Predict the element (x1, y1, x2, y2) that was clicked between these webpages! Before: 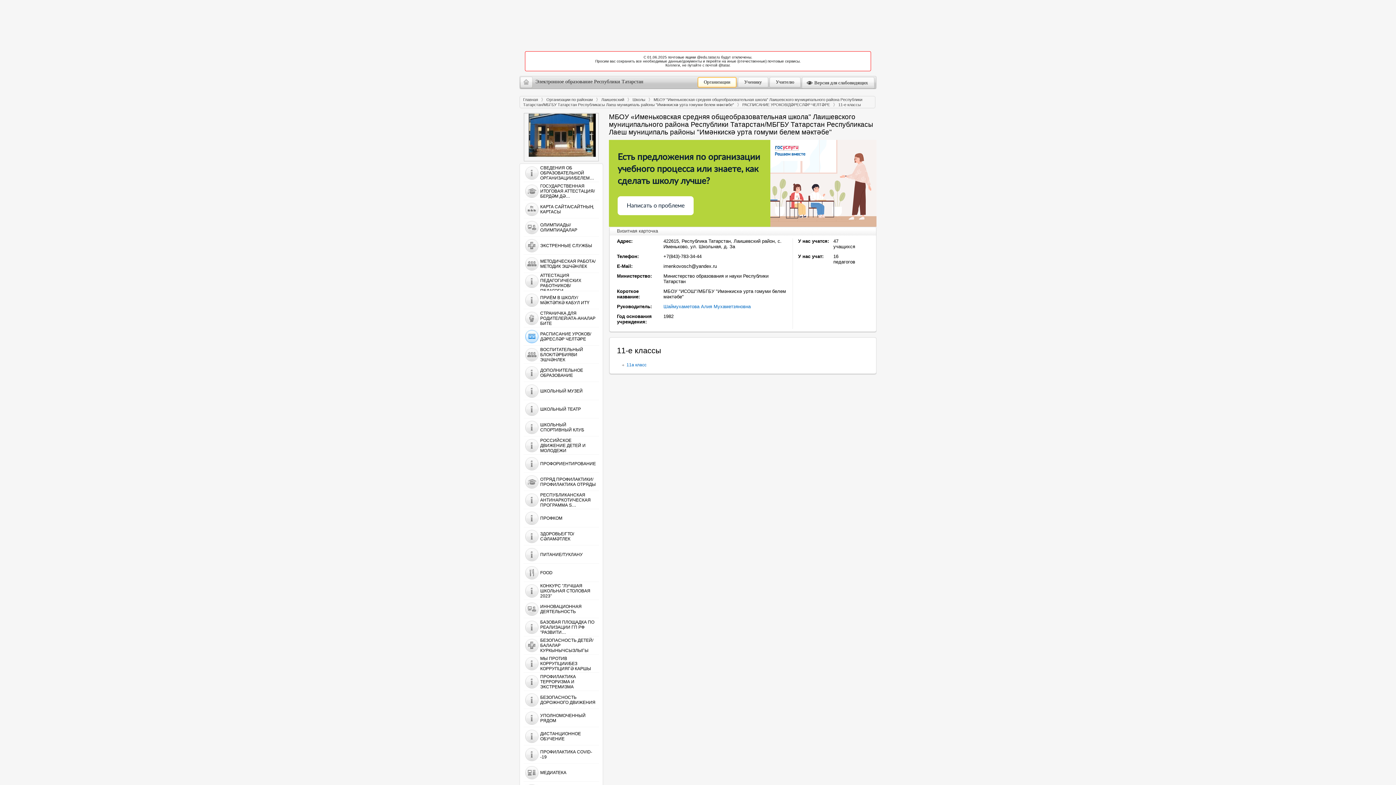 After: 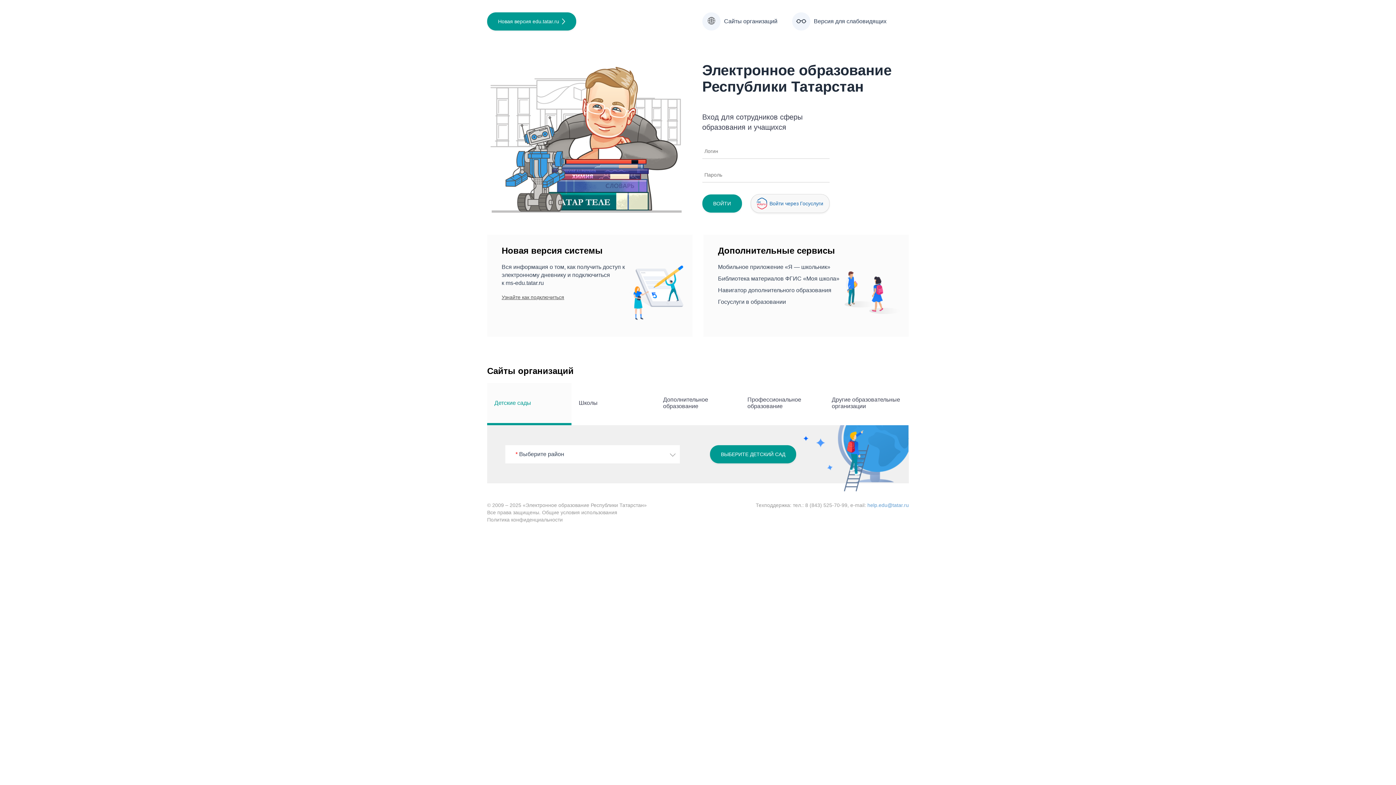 Action: label: Электронное образование Республики Татарстан bbox: (520, 76, 643, 87)